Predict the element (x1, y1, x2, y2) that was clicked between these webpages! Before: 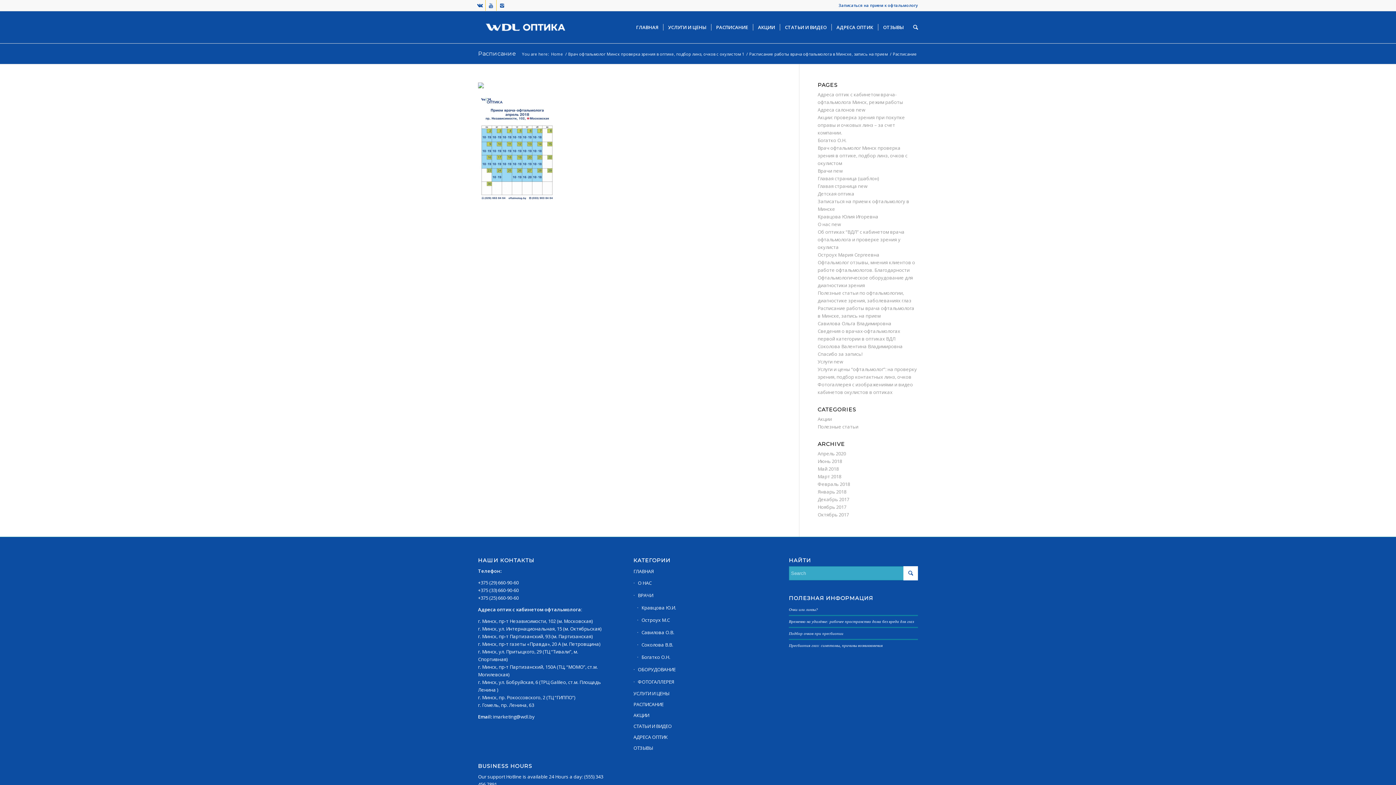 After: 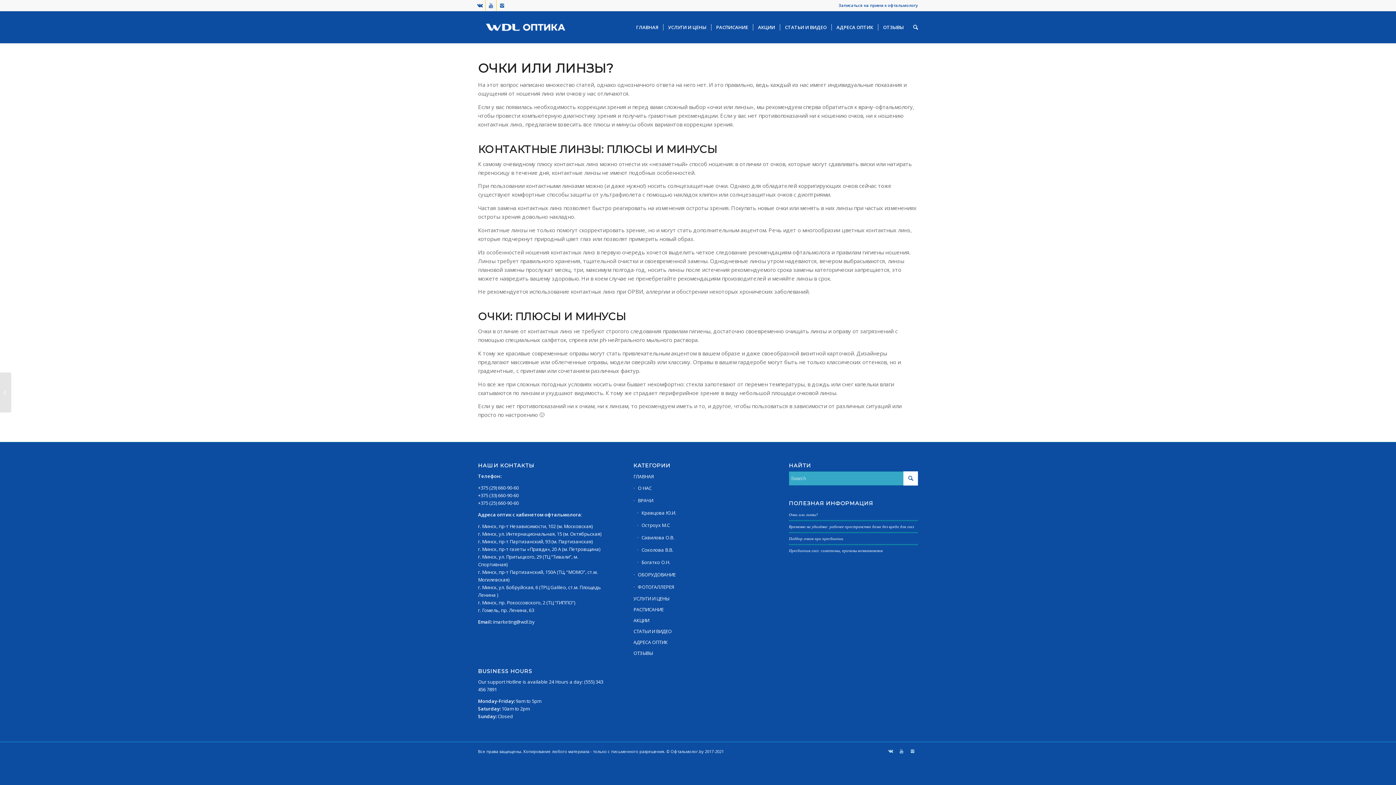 Action: bbox: (789, 607, 818, 612) label: Очки или линзы?